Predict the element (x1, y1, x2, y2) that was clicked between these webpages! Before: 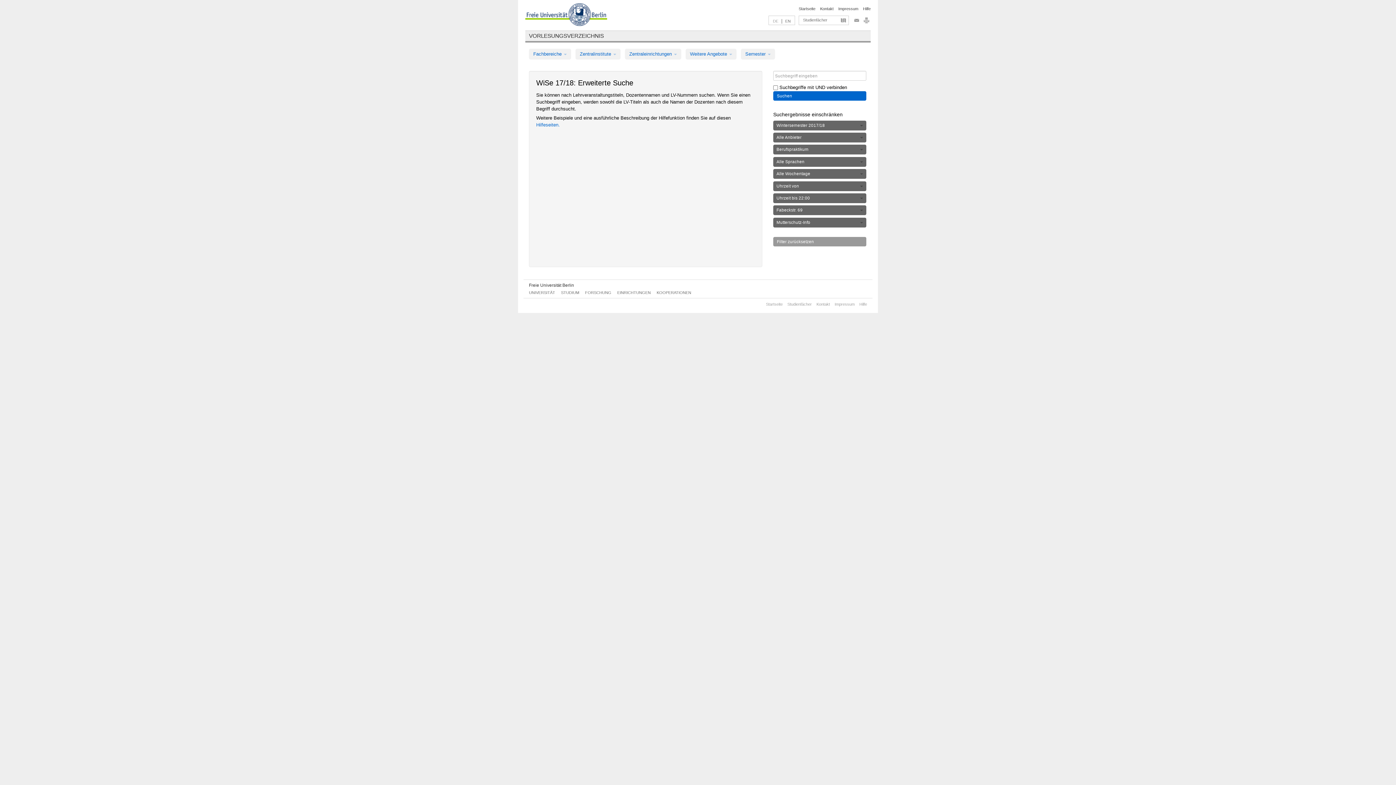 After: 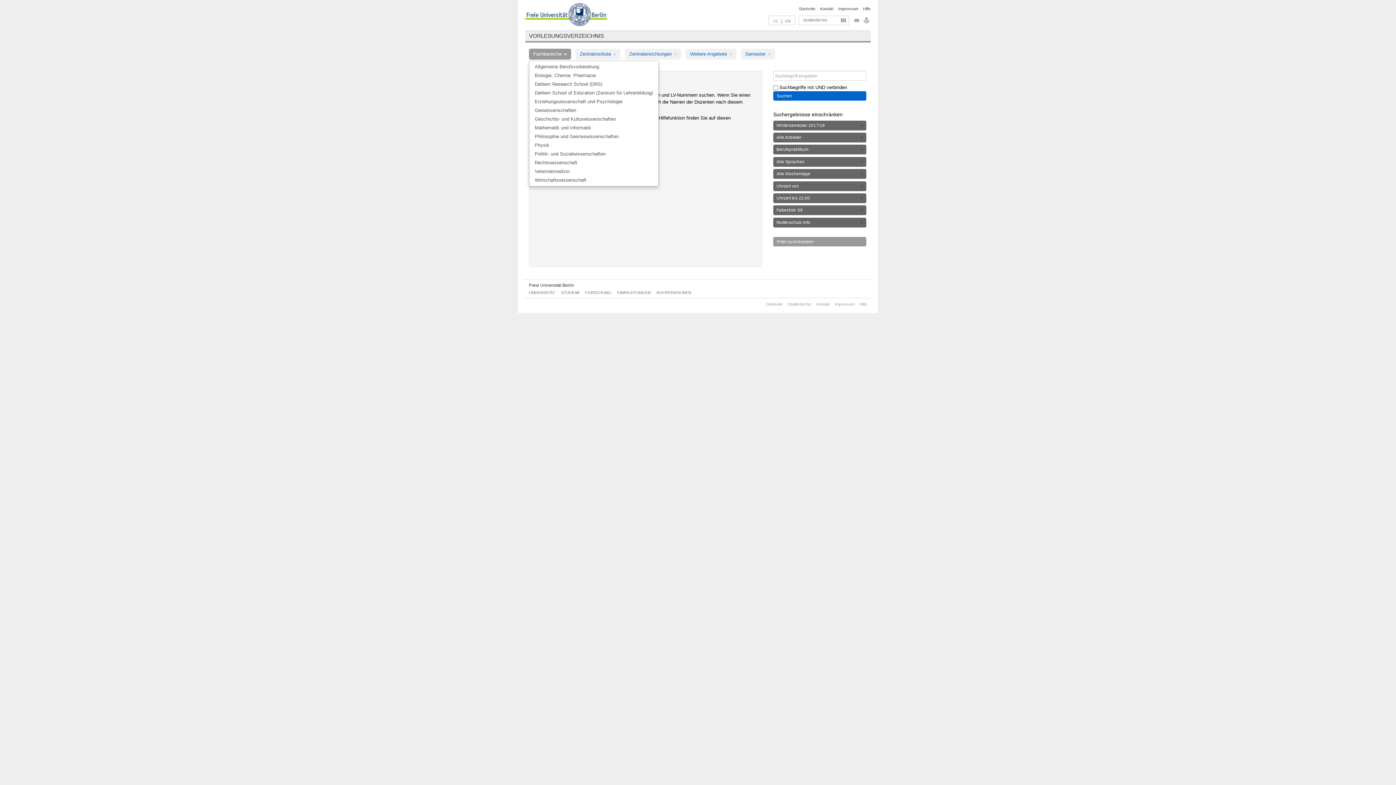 Action: label: Fachbereiche  bbox: (529, 48, 571, 59)